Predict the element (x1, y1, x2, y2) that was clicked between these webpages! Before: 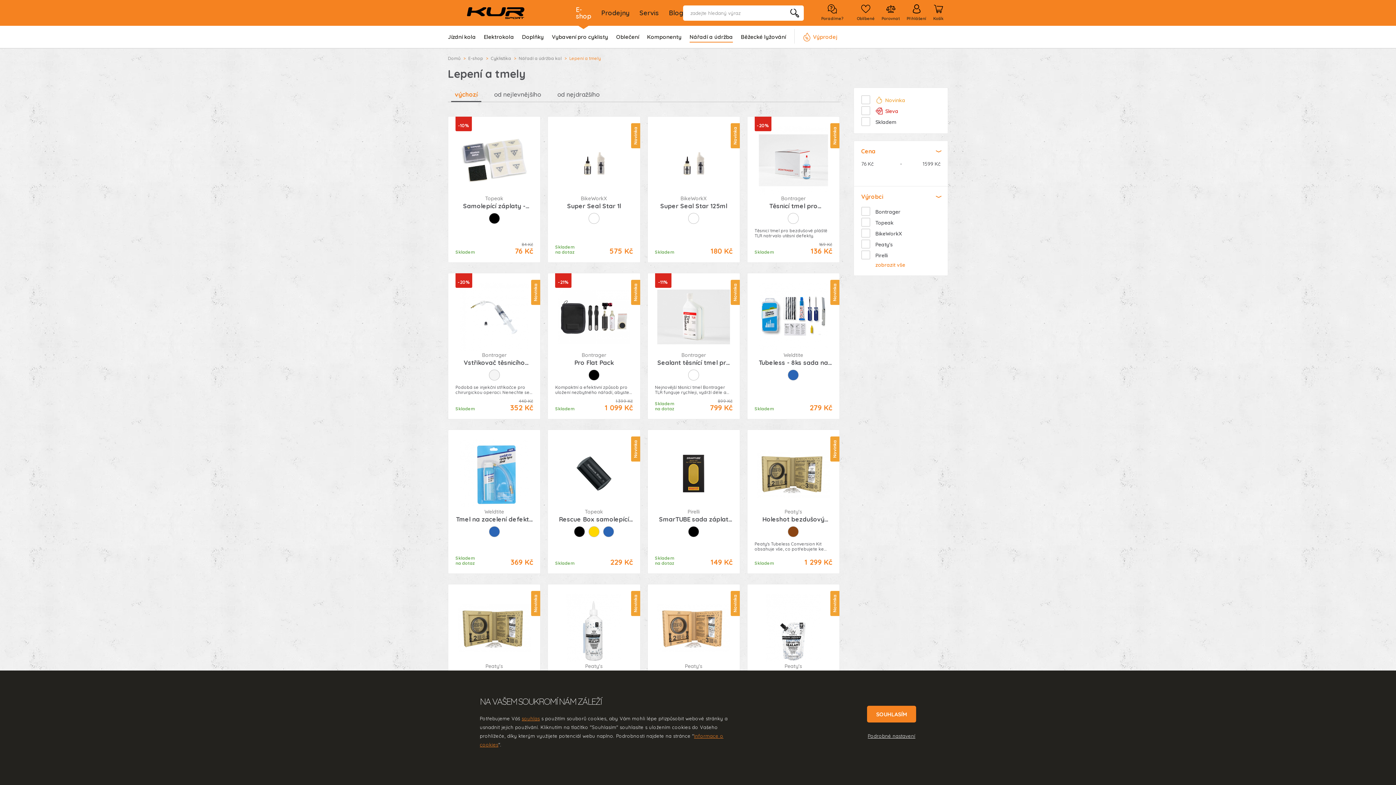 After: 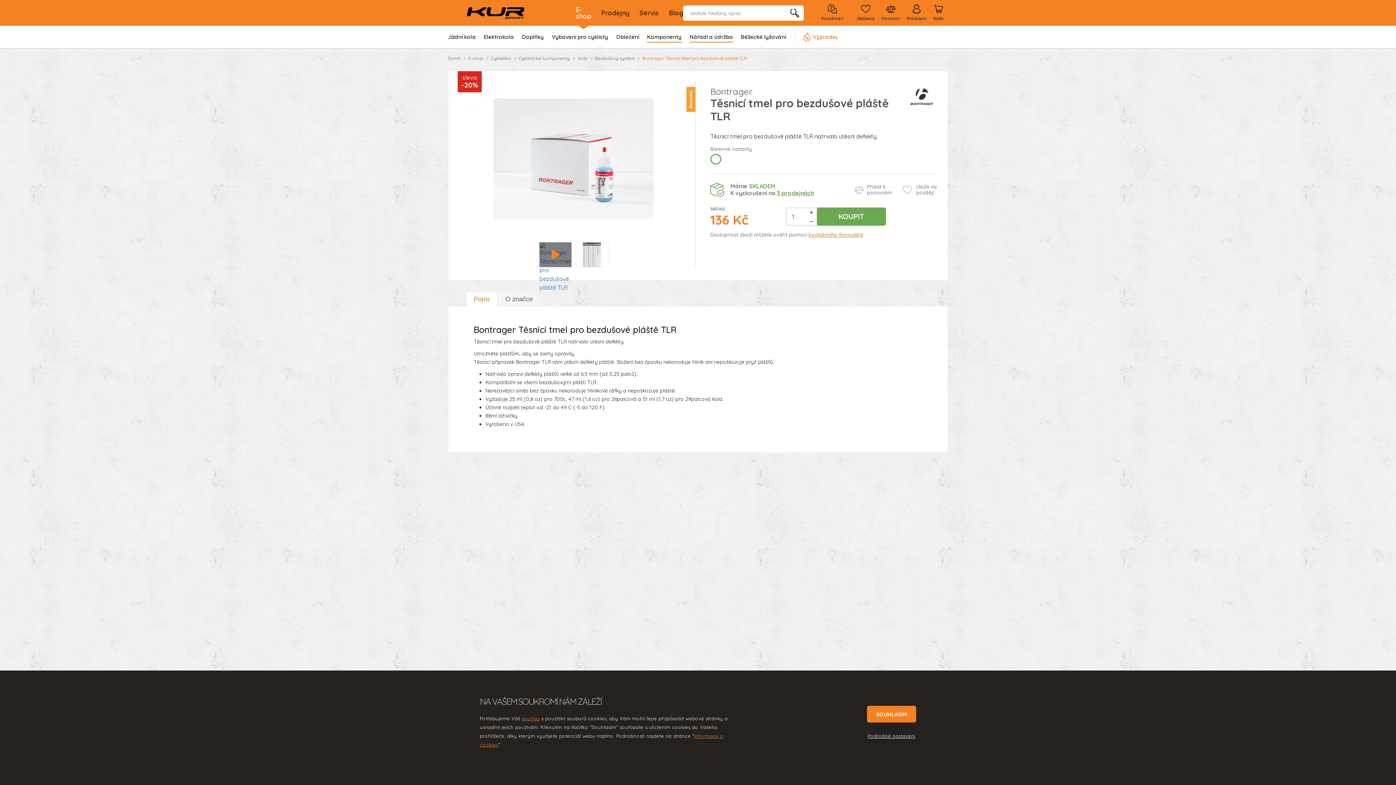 Action: bbox: (754, 202, 832, 210) label: Těsnicí tmel pro bezdušové pláště TLR